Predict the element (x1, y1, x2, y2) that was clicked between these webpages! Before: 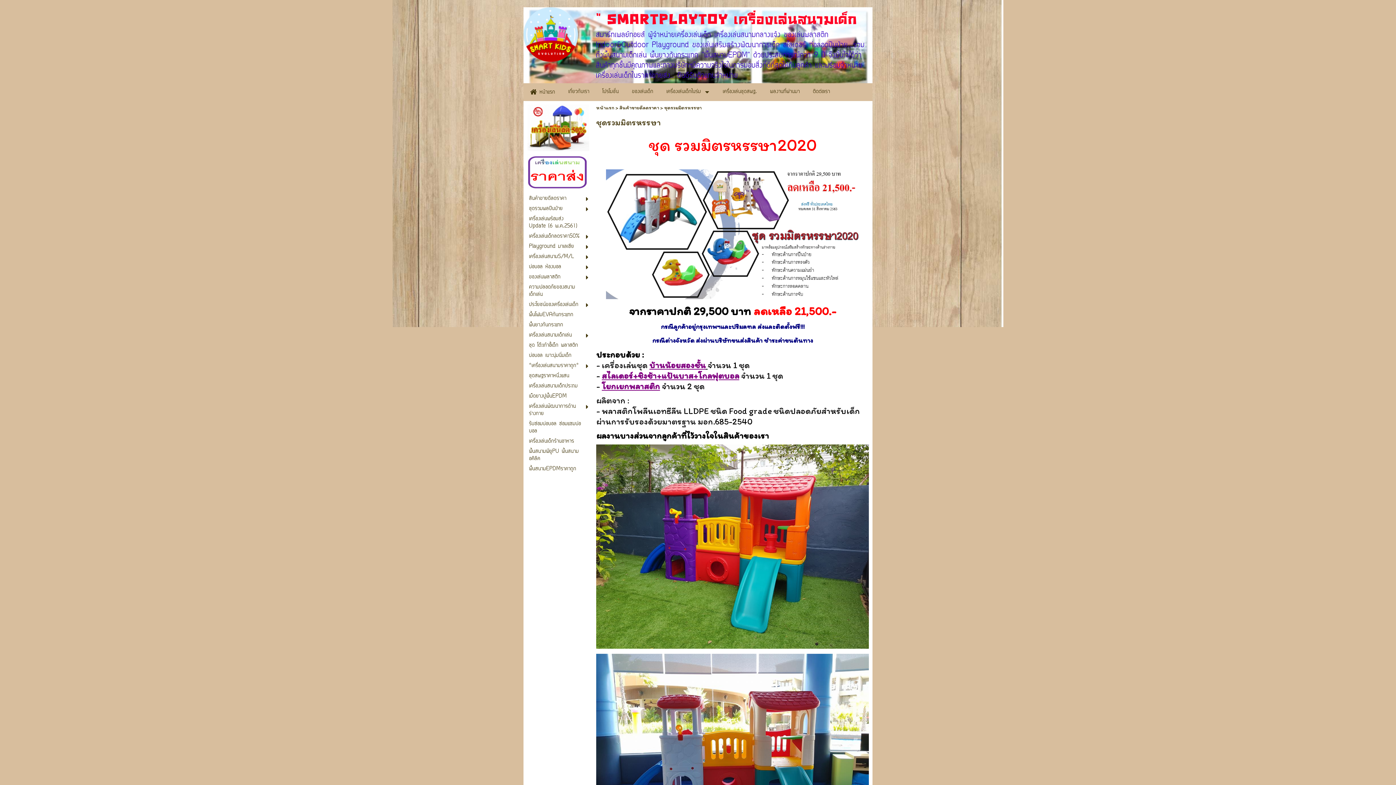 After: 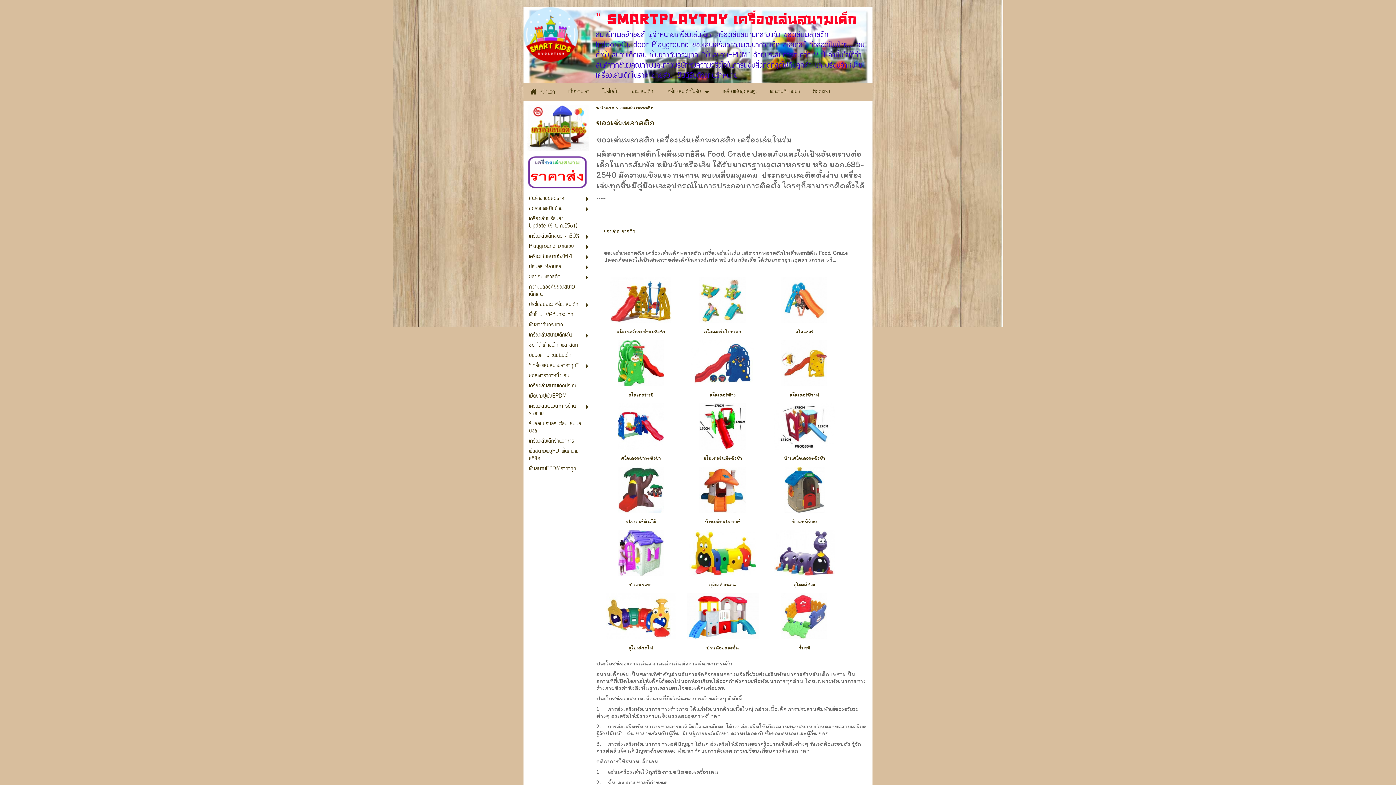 Action: bbox: (529, 273, 581, 281) label: ของเล่นพลาสติก